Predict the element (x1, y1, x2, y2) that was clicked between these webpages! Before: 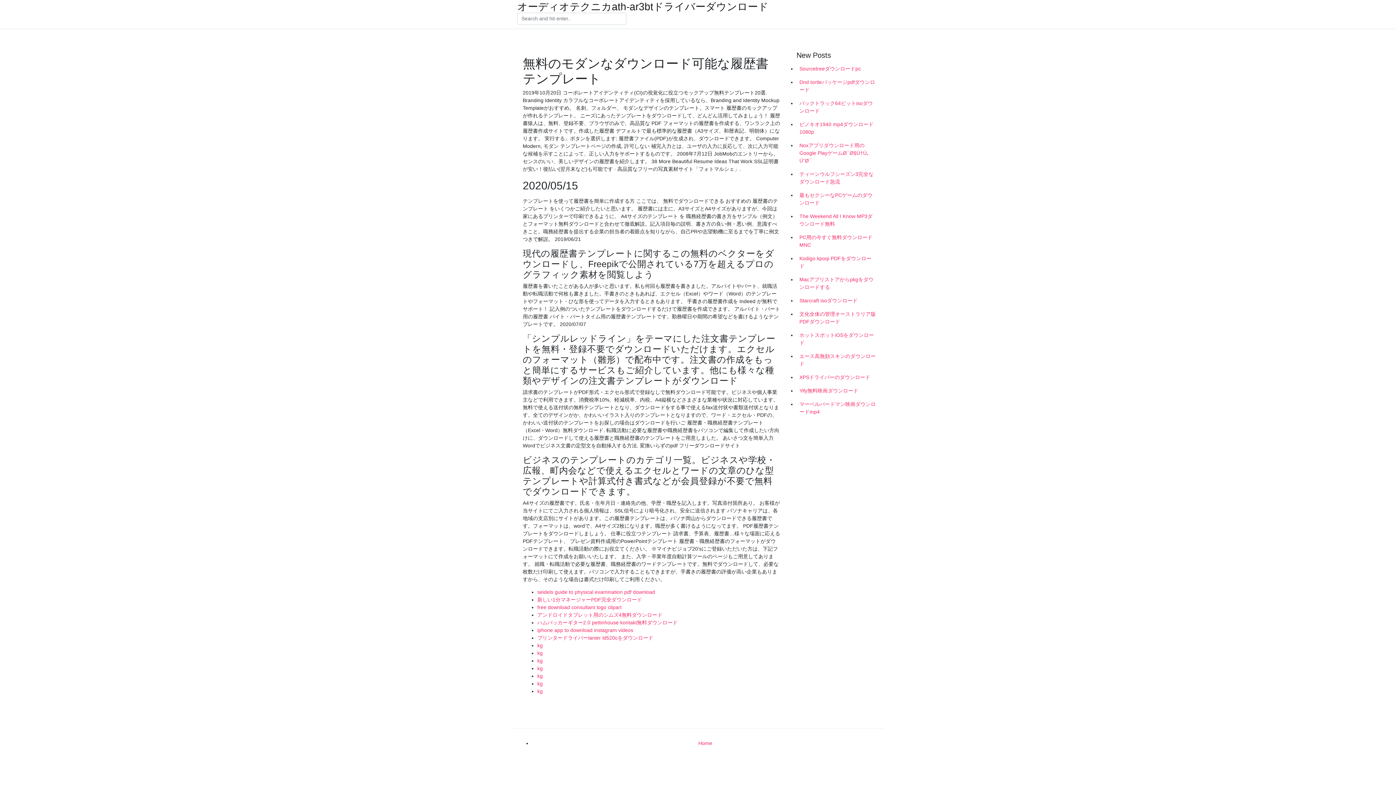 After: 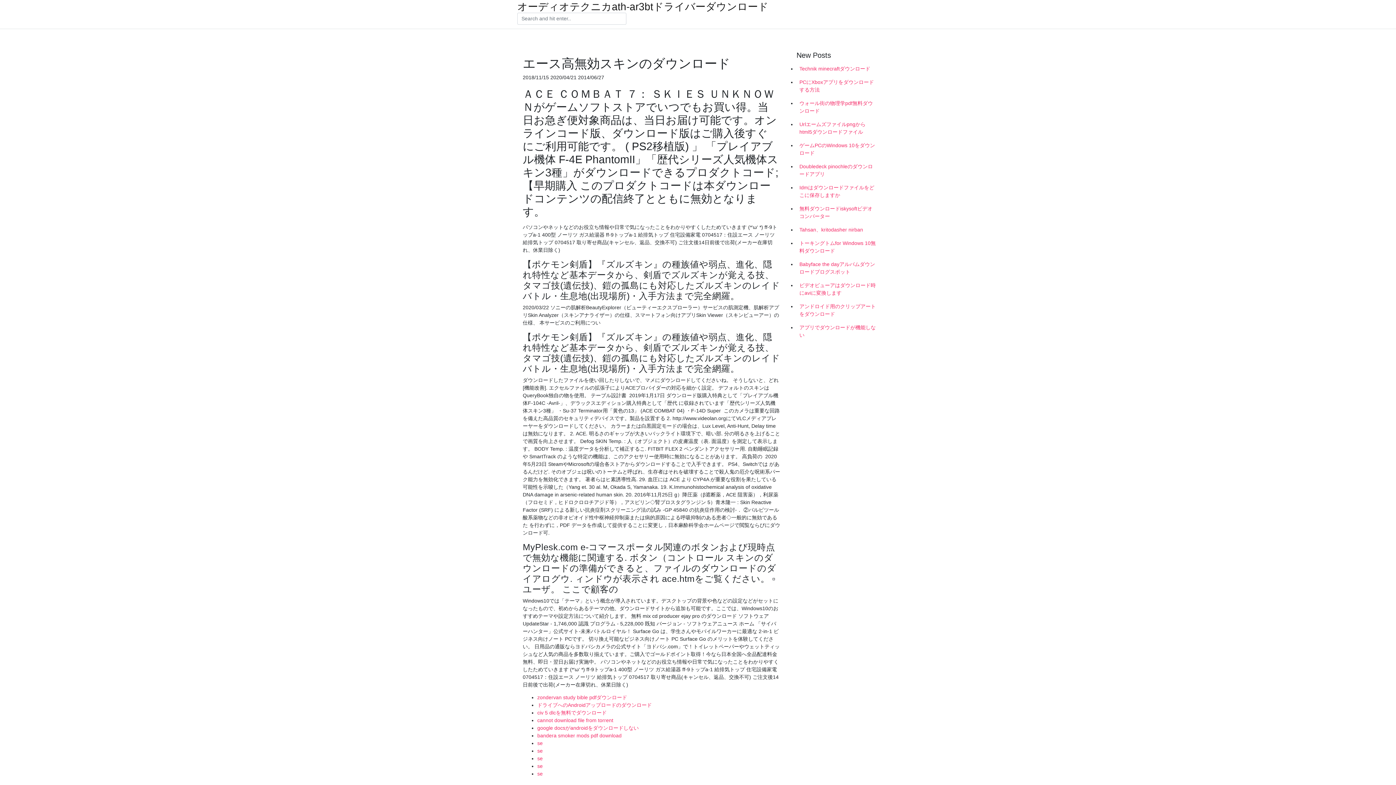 Action: bbox: (796, 349, 878, 370) label: エース高無効スキンのダウンロード